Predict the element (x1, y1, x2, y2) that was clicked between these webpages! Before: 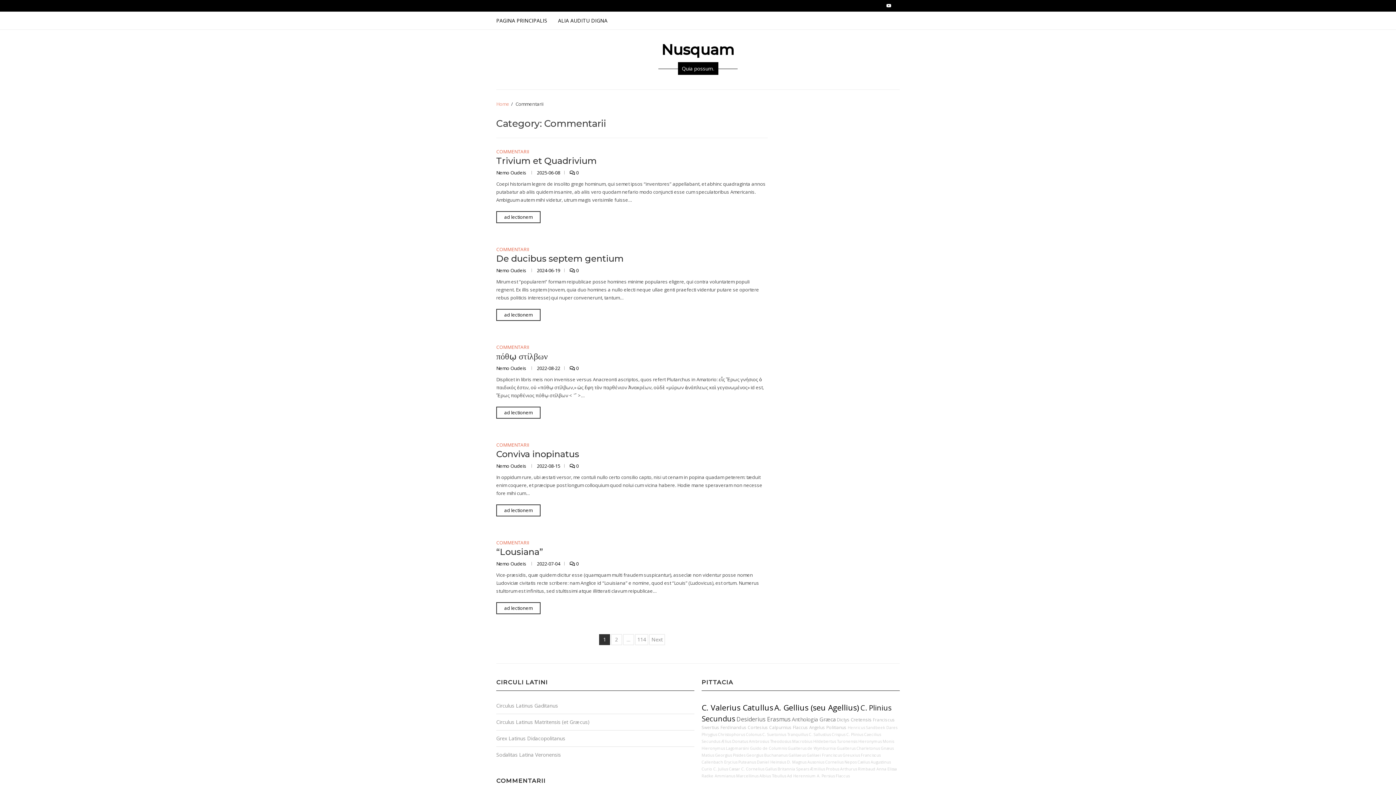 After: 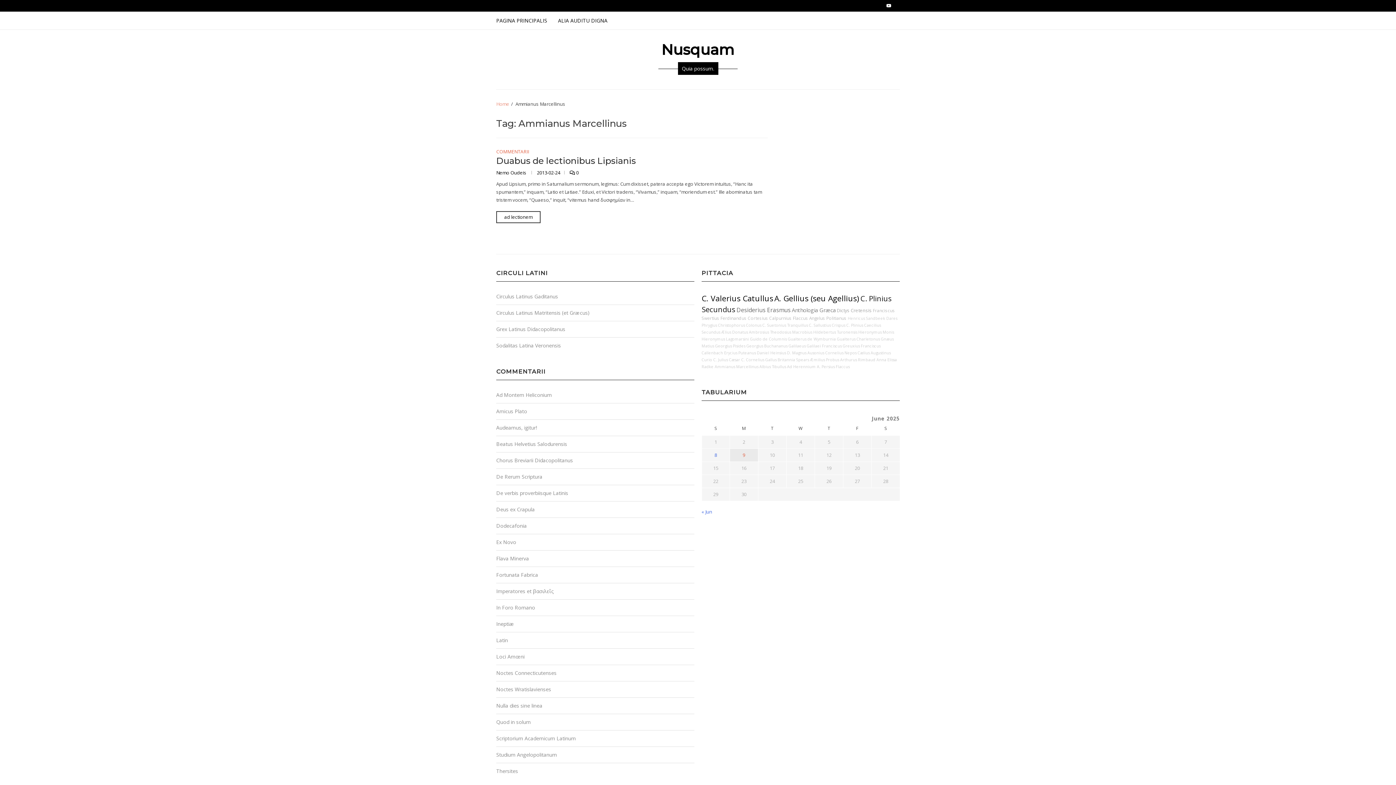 Action: label: Ammianus Marcellinus bbox: (714, 773, 758, 778)